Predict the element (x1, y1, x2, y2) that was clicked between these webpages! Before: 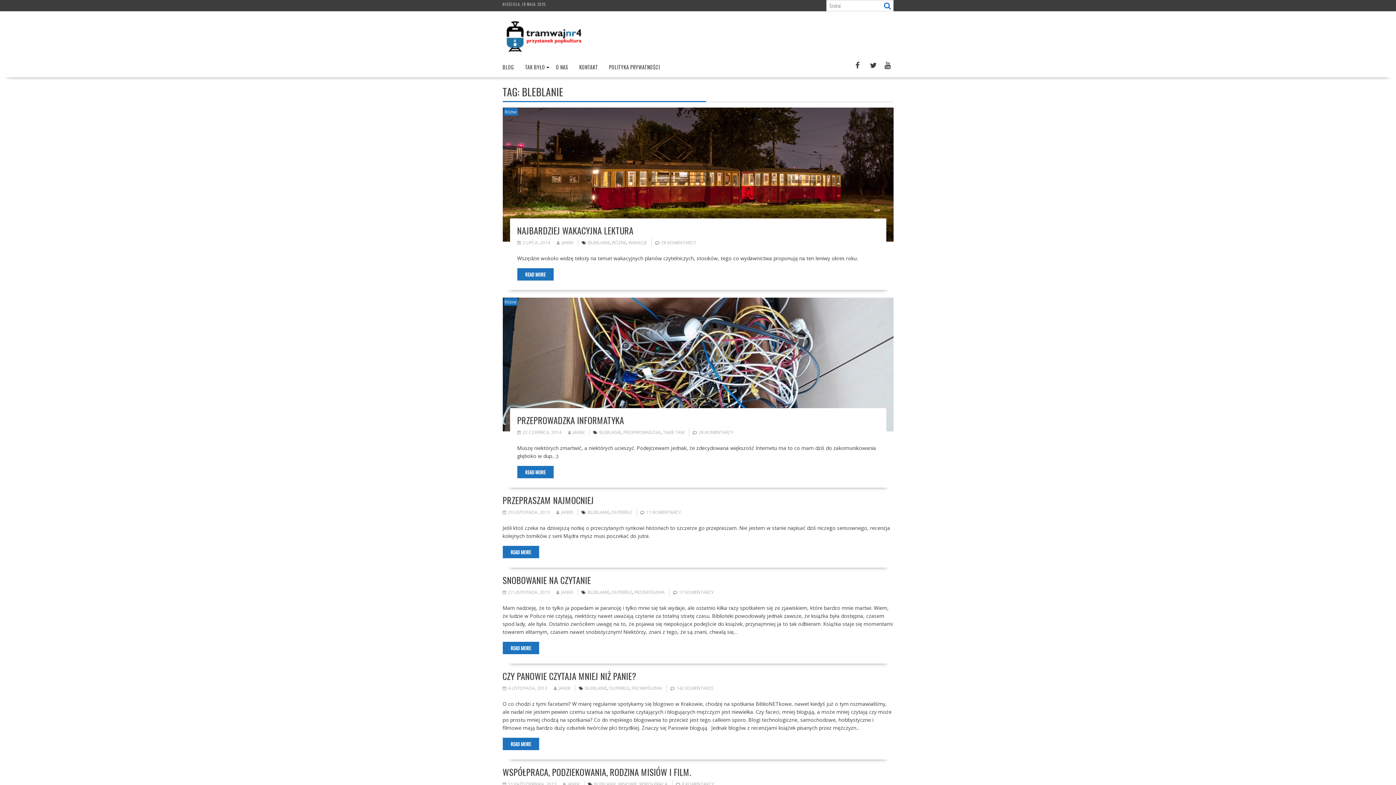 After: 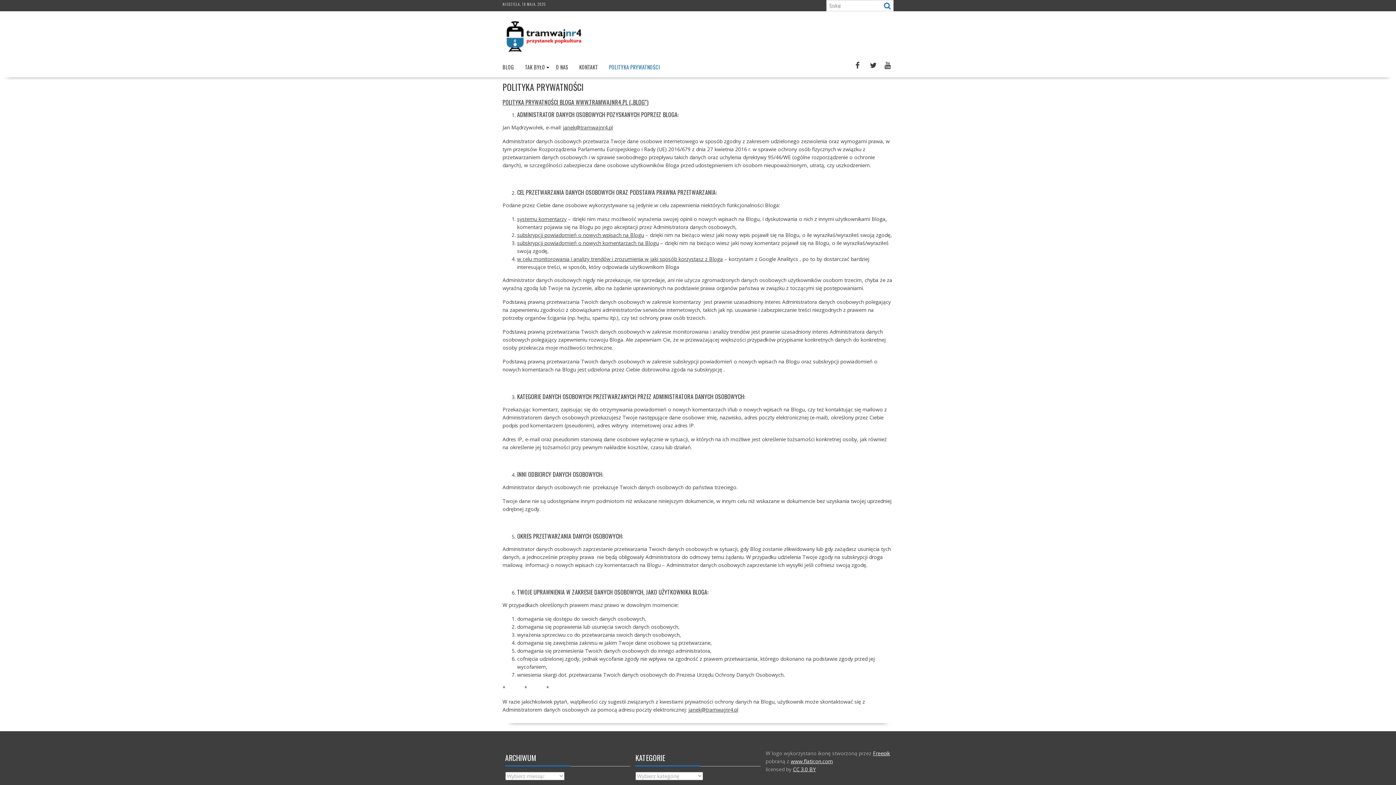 Action: label: POLITYKA PRYWATNOŚCI bbox: (603, 58, 665, 76)